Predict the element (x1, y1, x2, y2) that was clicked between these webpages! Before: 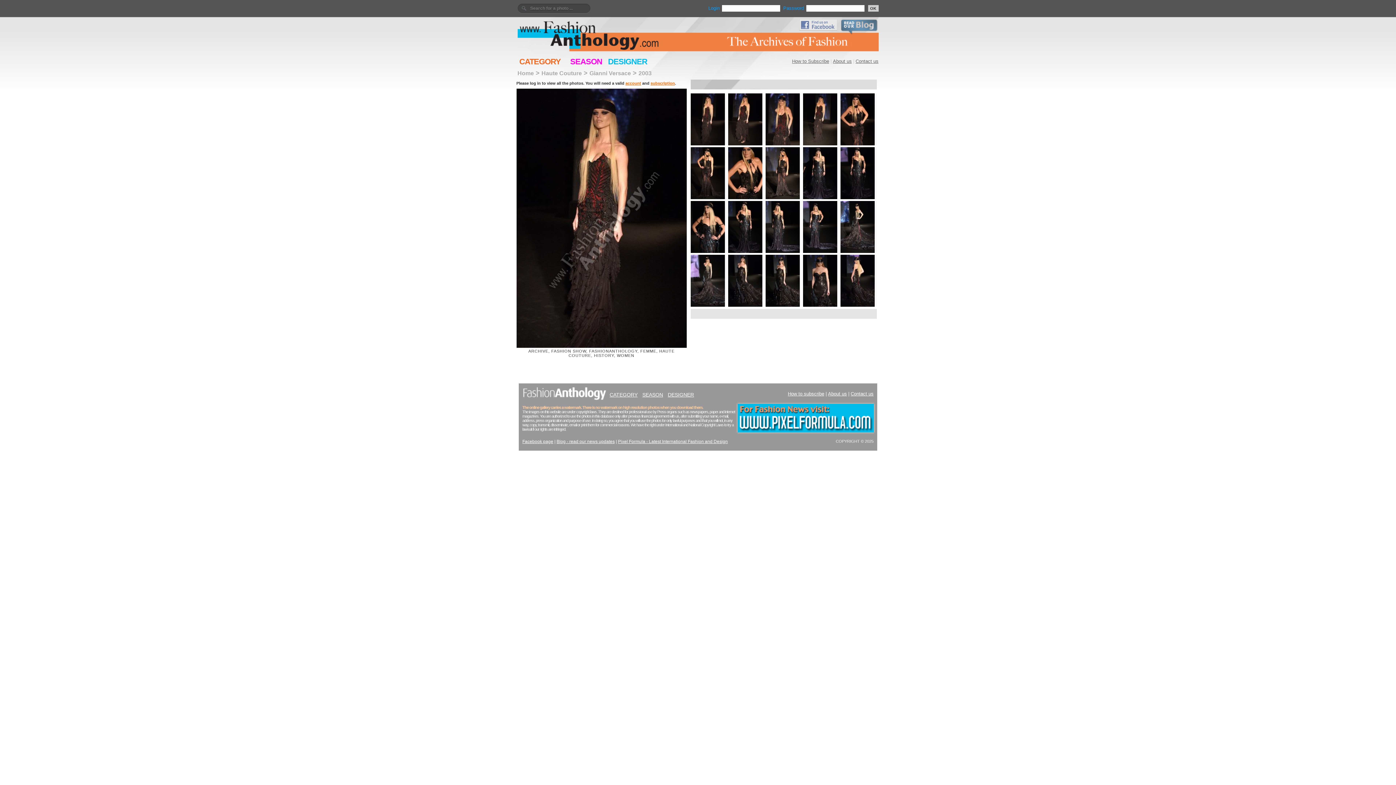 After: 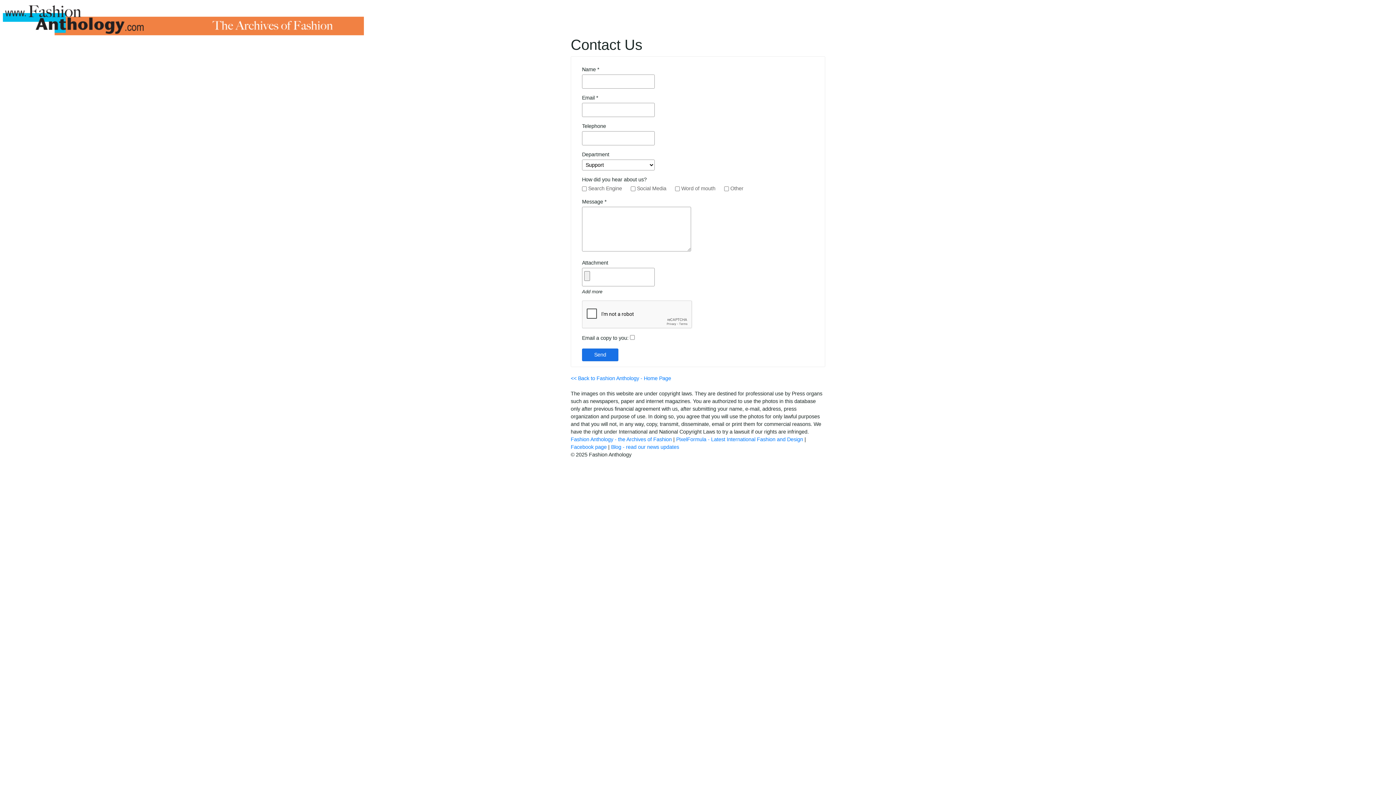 Action: bbox: (855, 58, 878, 64) label: Contact us